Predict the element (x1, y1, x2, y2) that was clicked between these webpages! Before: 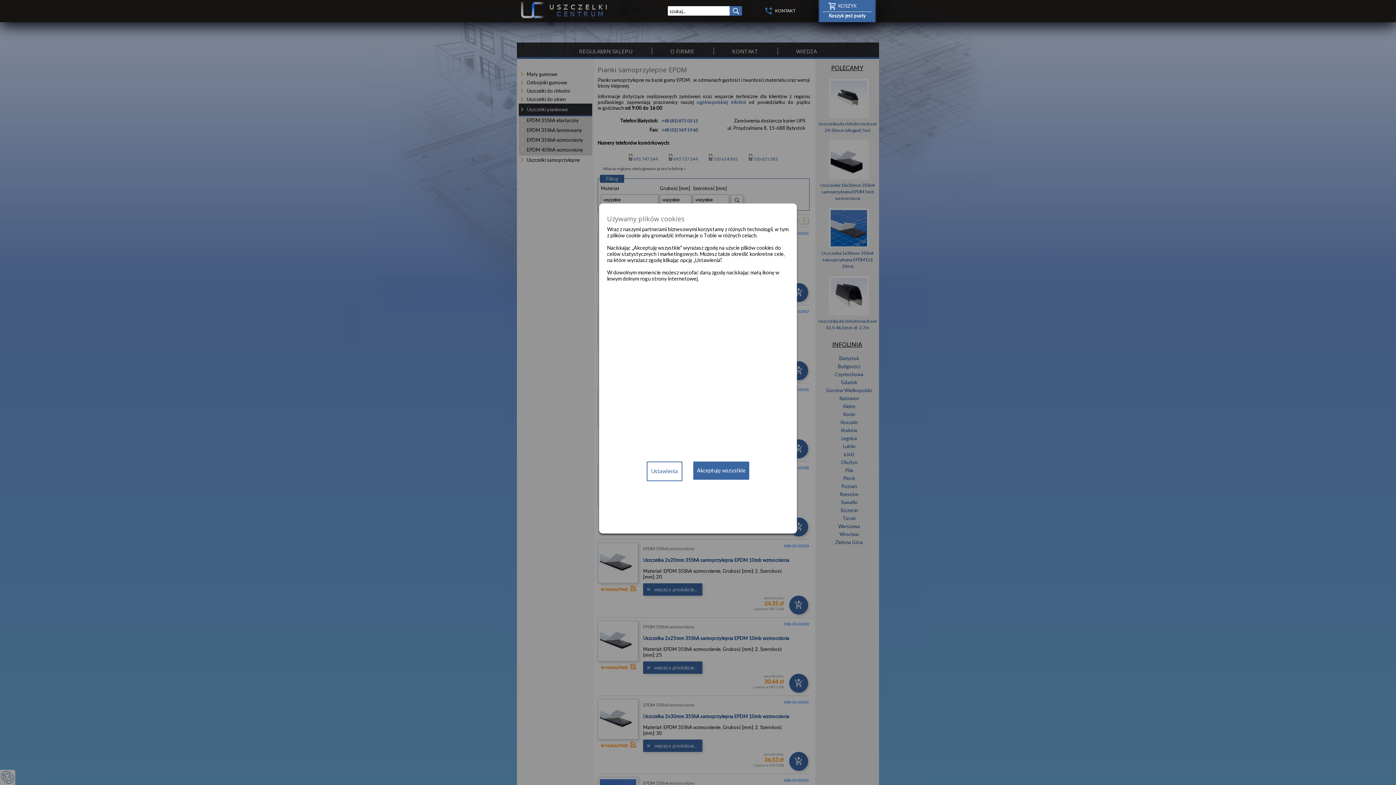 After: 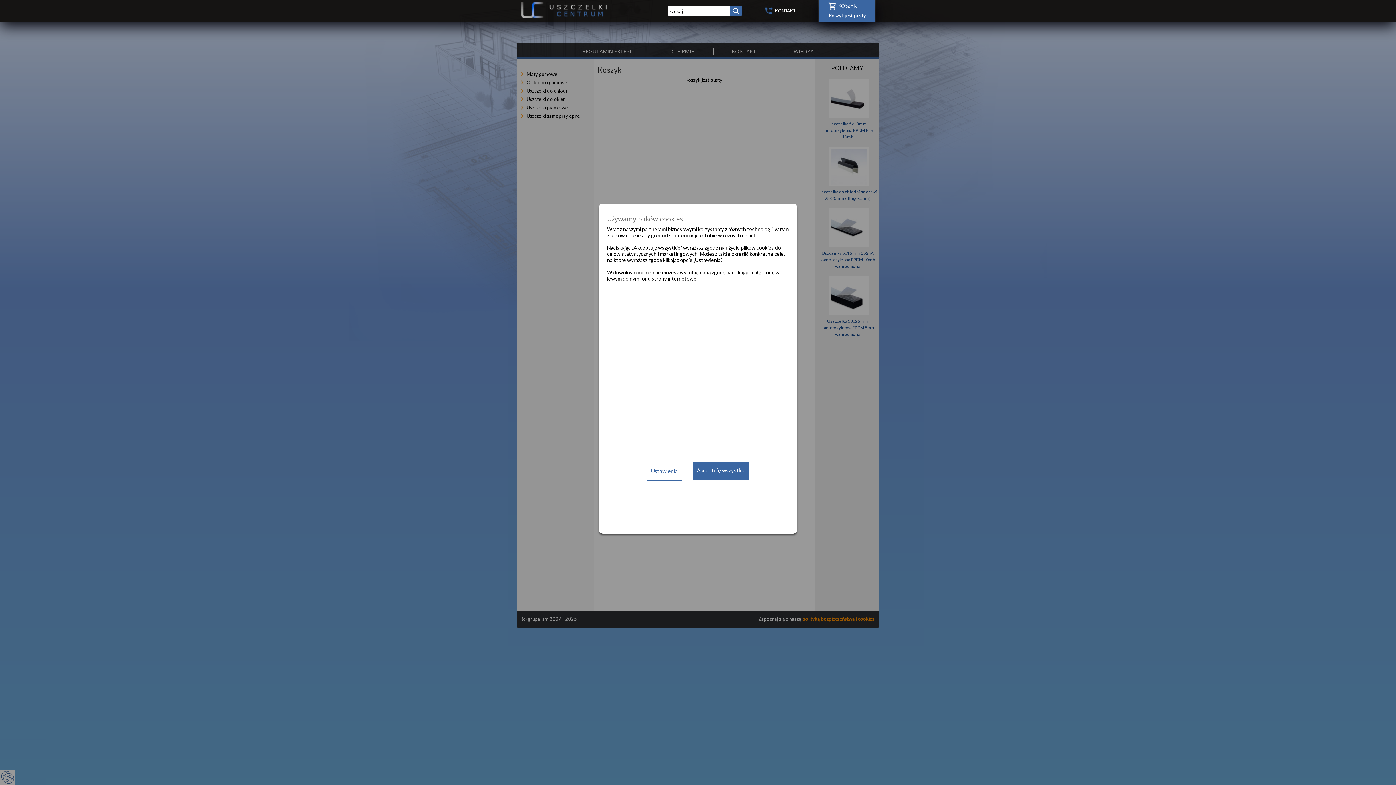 Action: bbox: (819, 1, 875, 18) label: KOSZYK
Koszyk jest pusty